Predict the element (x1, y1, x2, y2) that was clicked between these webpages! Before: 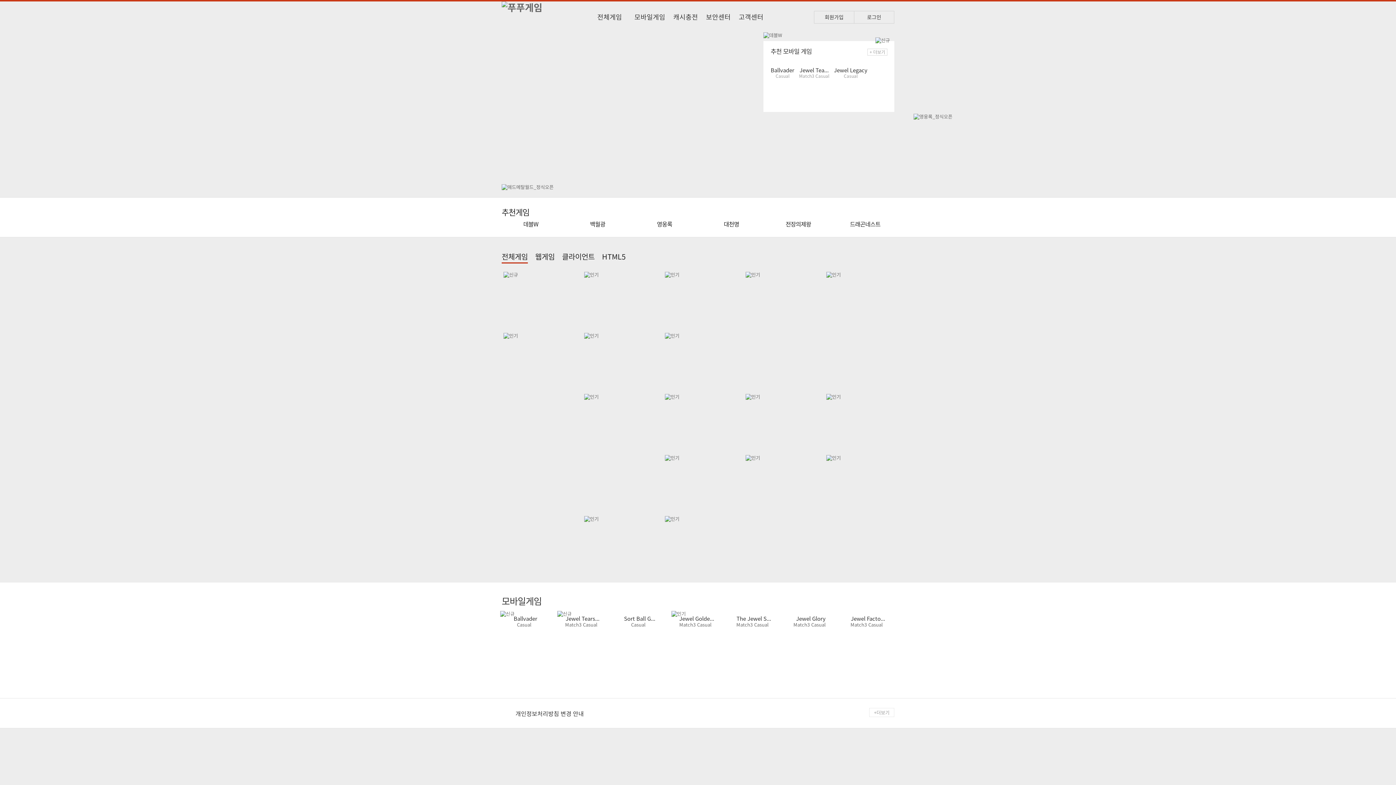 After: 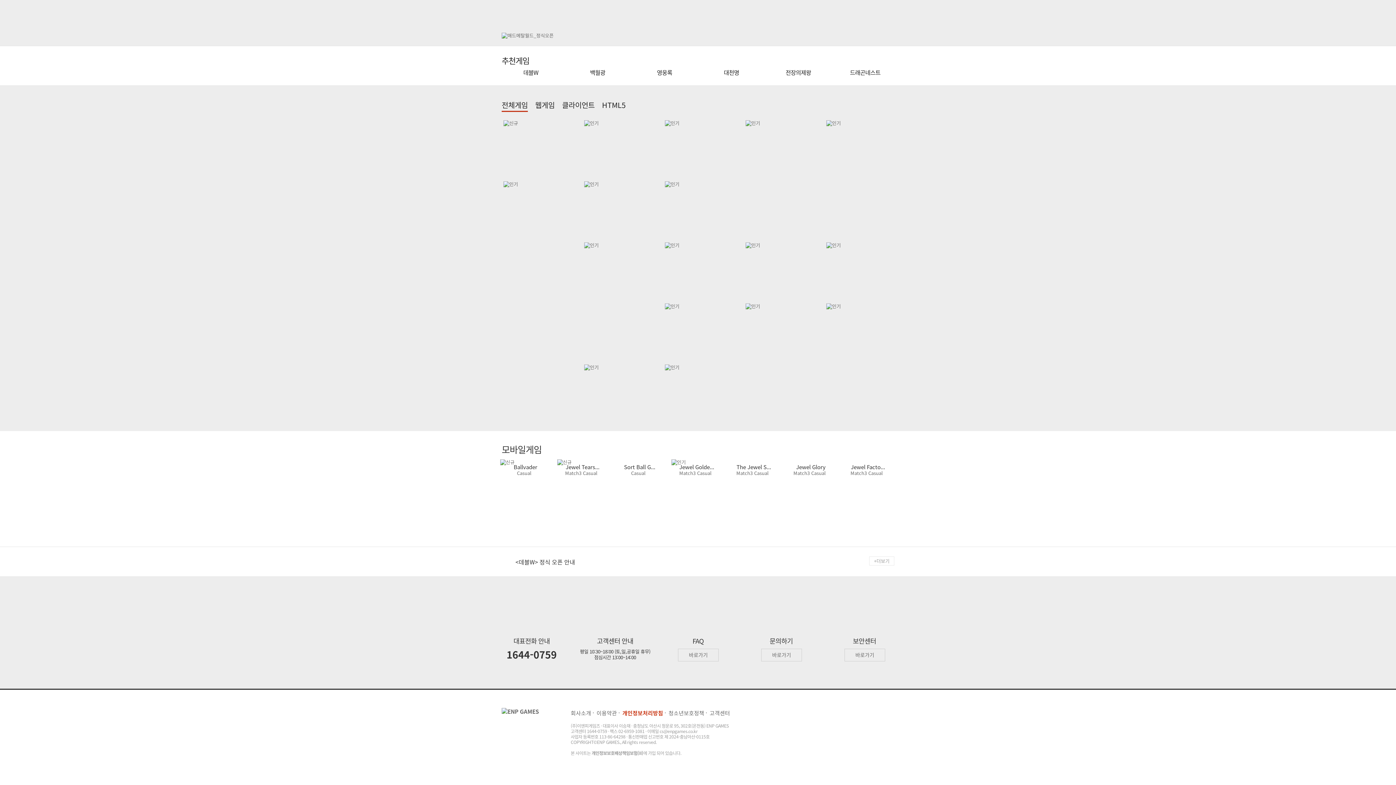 Action: label: + 더보기 bbox: (867, 48, 887, 55)